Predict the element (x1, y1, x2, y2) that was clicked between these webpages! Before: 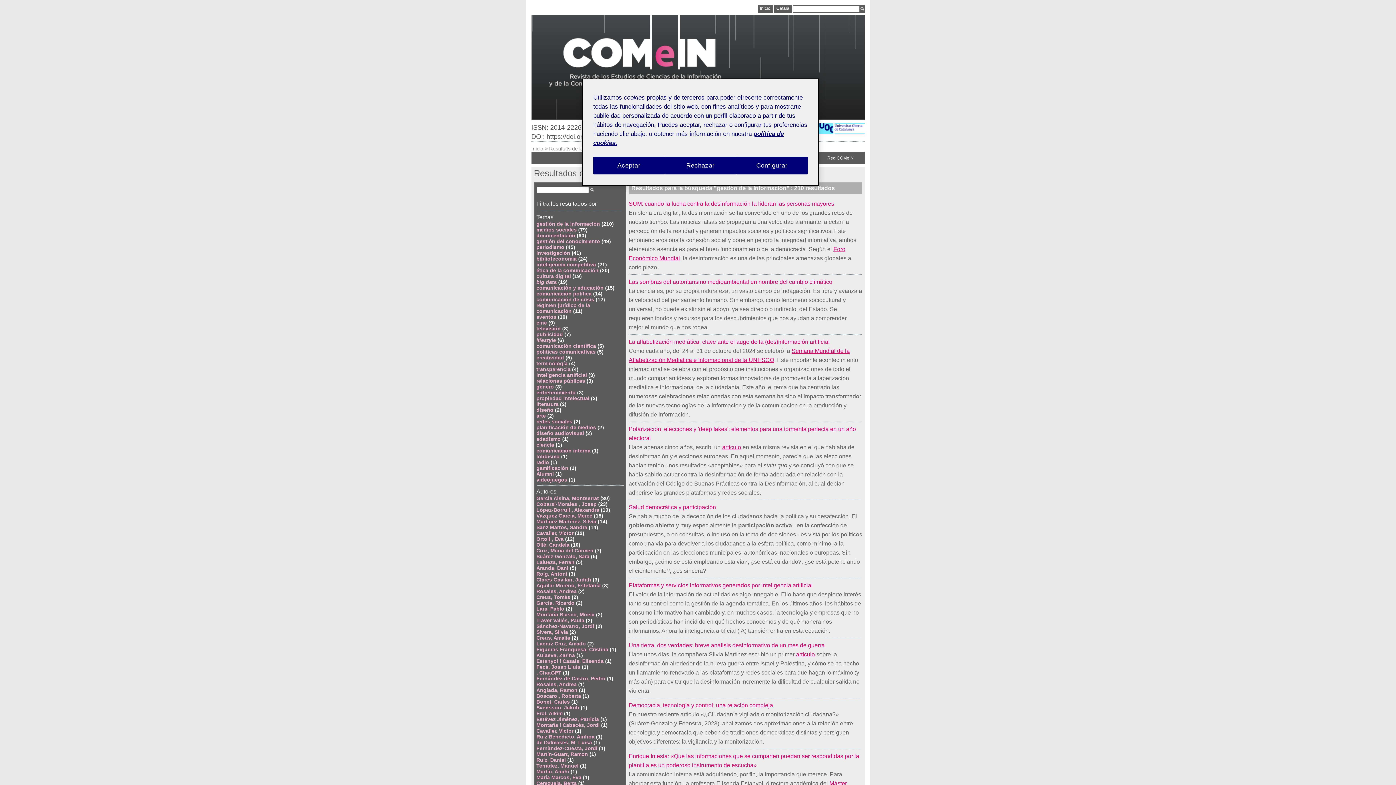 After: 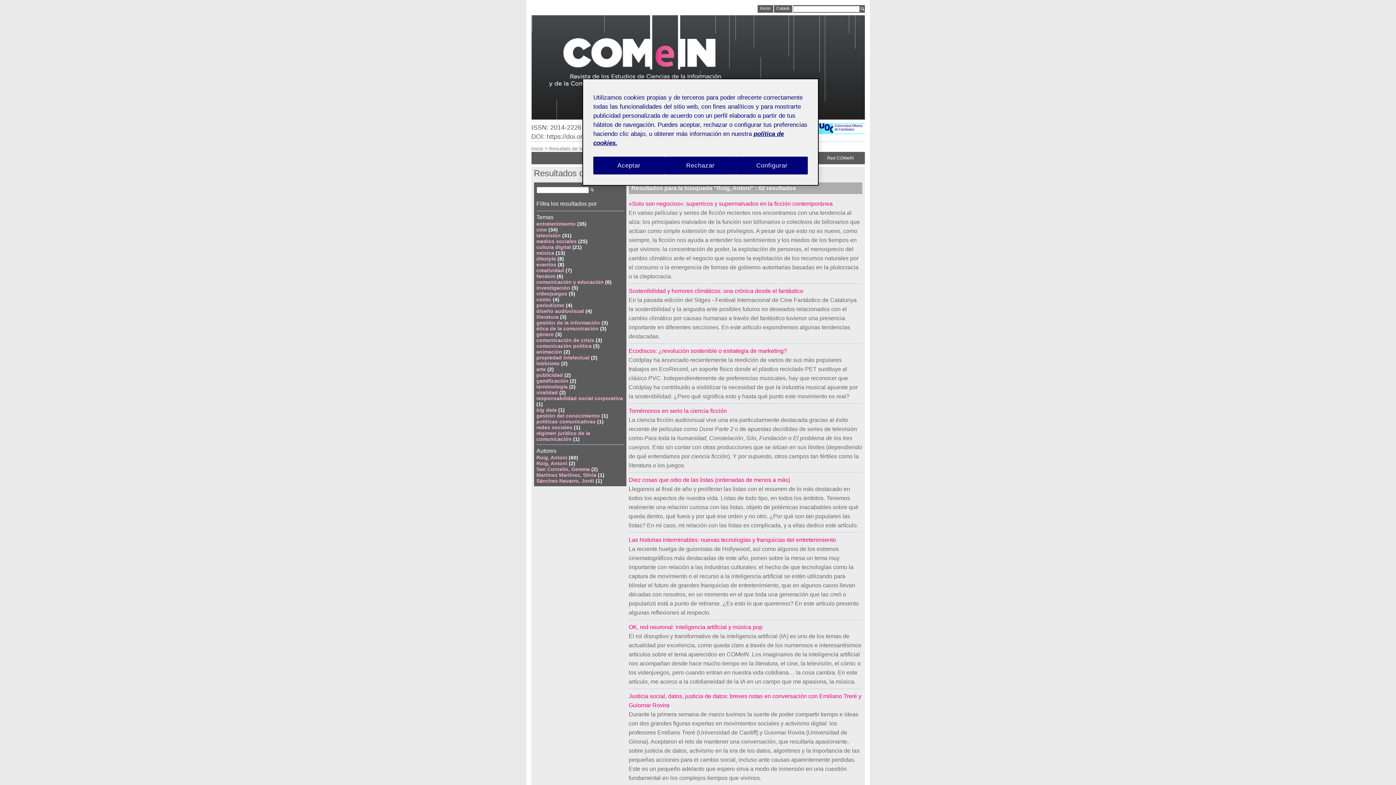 Action: label: Roig, Antoni (3) bbox: (536, 571, 623, 577)